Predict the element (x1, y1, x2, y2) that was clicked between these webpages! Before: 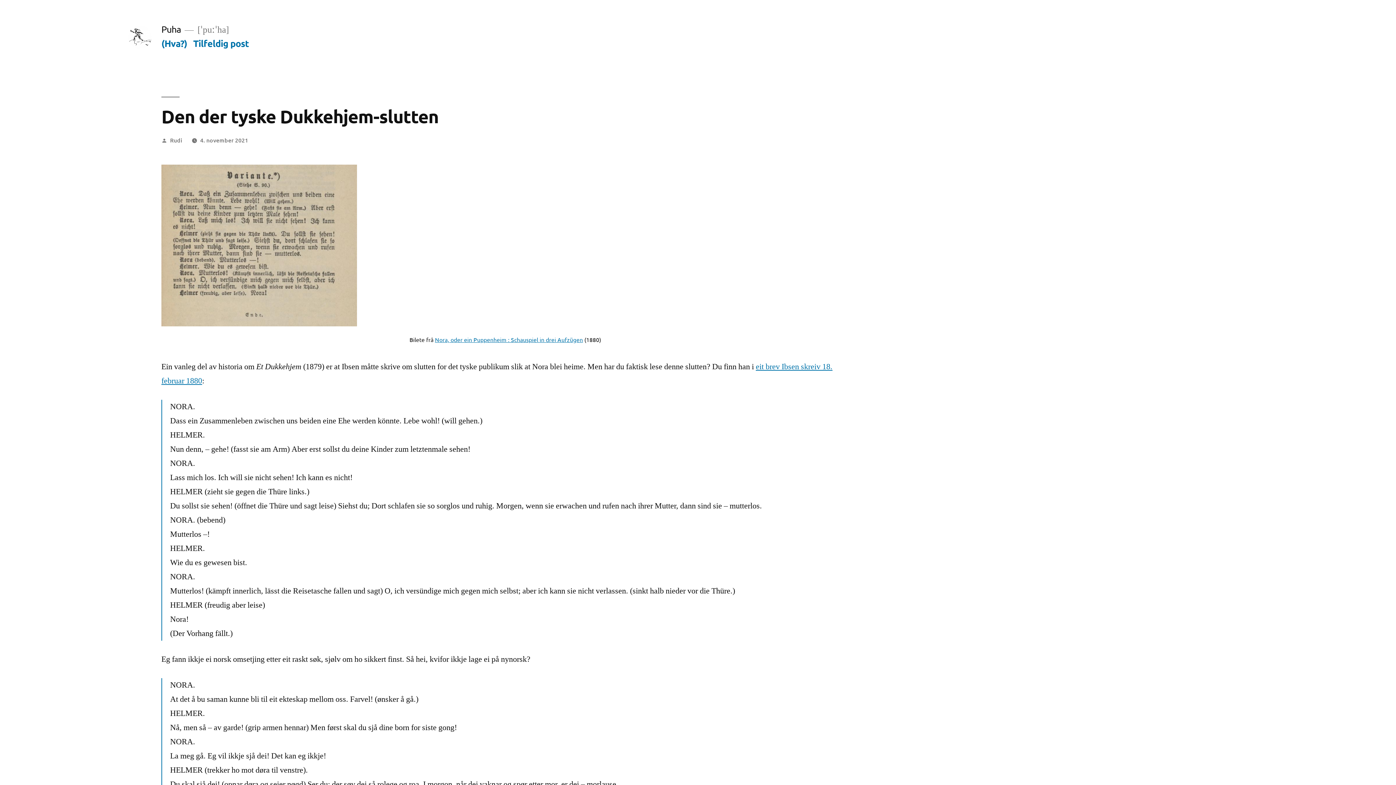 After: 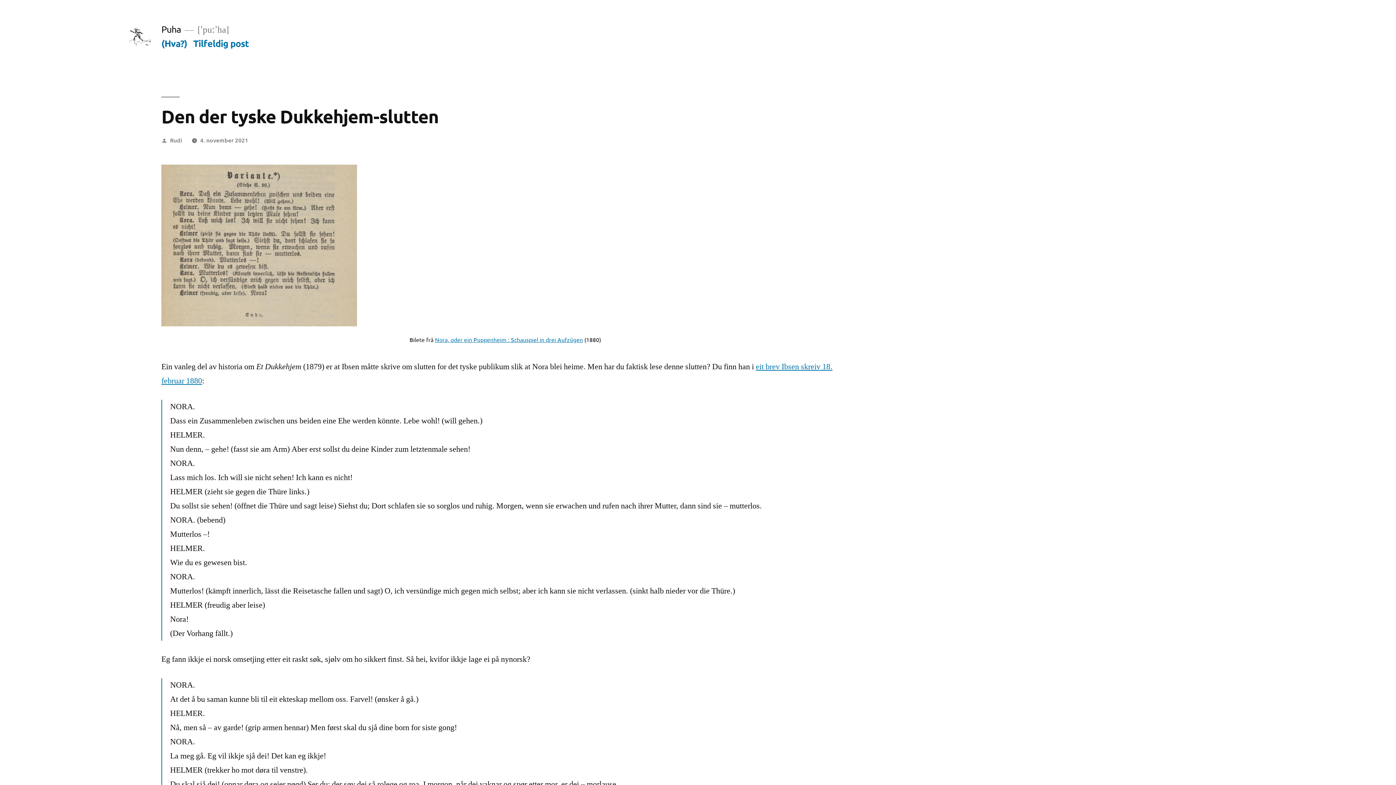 Action: bbox: (200, 135, 248, 143) label: 4. november 2021